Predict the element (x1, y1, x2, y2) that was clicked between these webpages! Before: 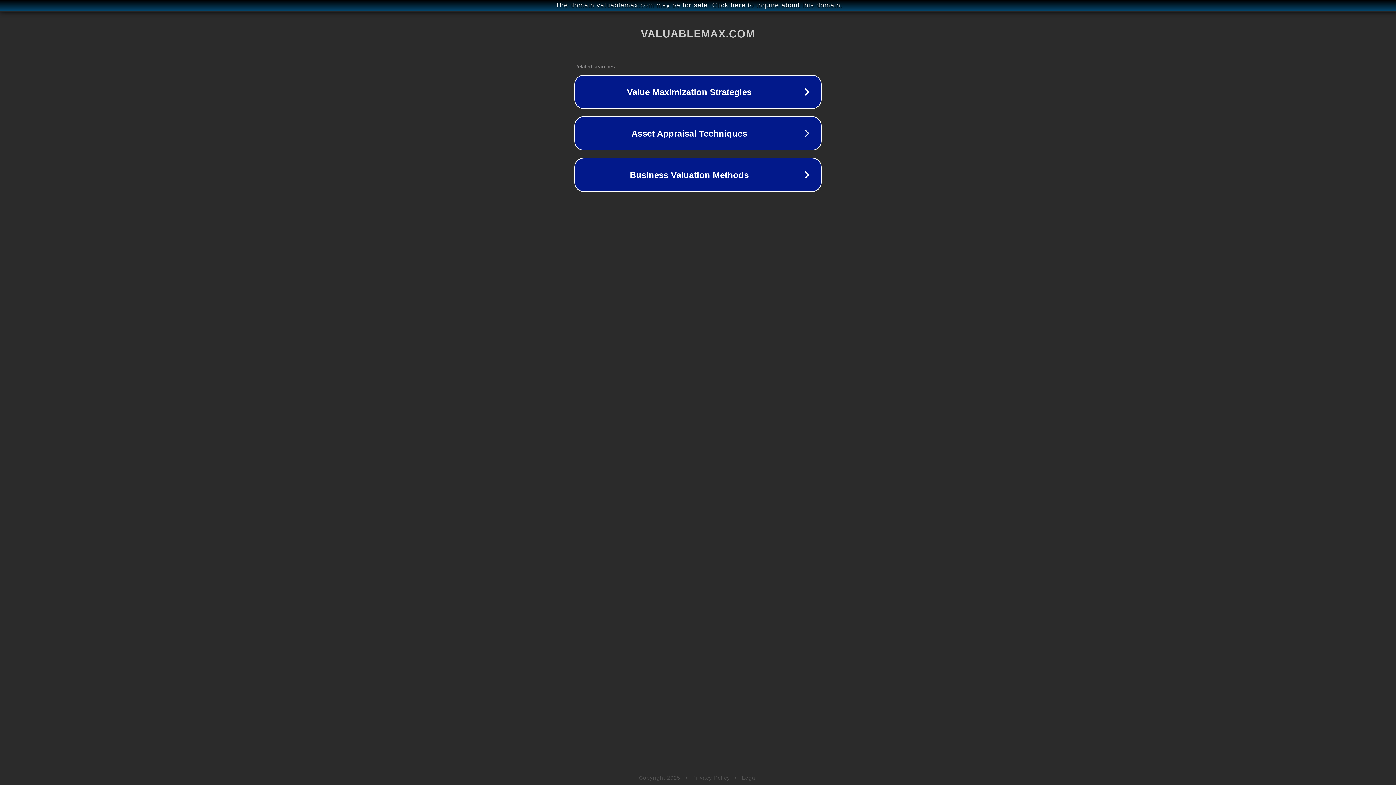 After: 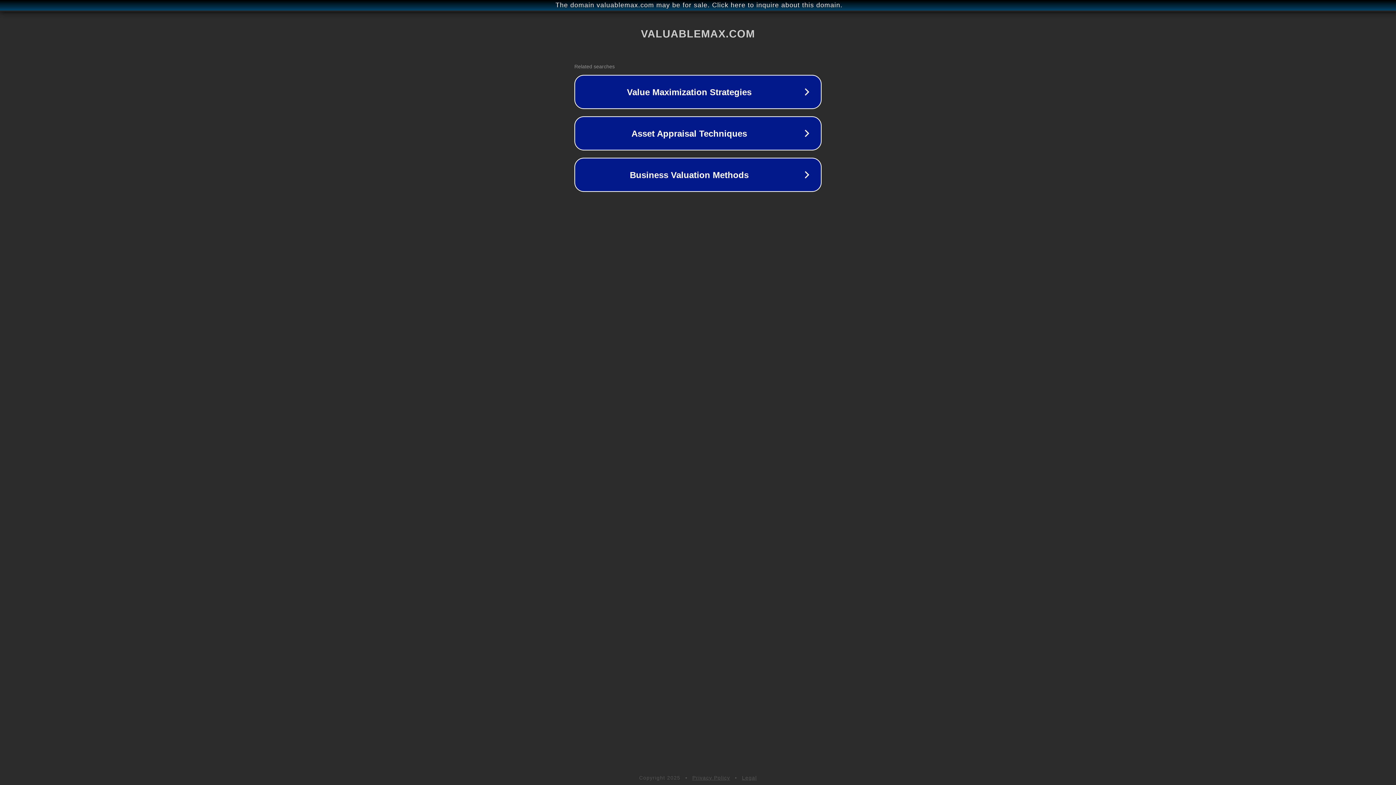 Action: bbox: (692, 775, 730, 781) label: Privacy Policy